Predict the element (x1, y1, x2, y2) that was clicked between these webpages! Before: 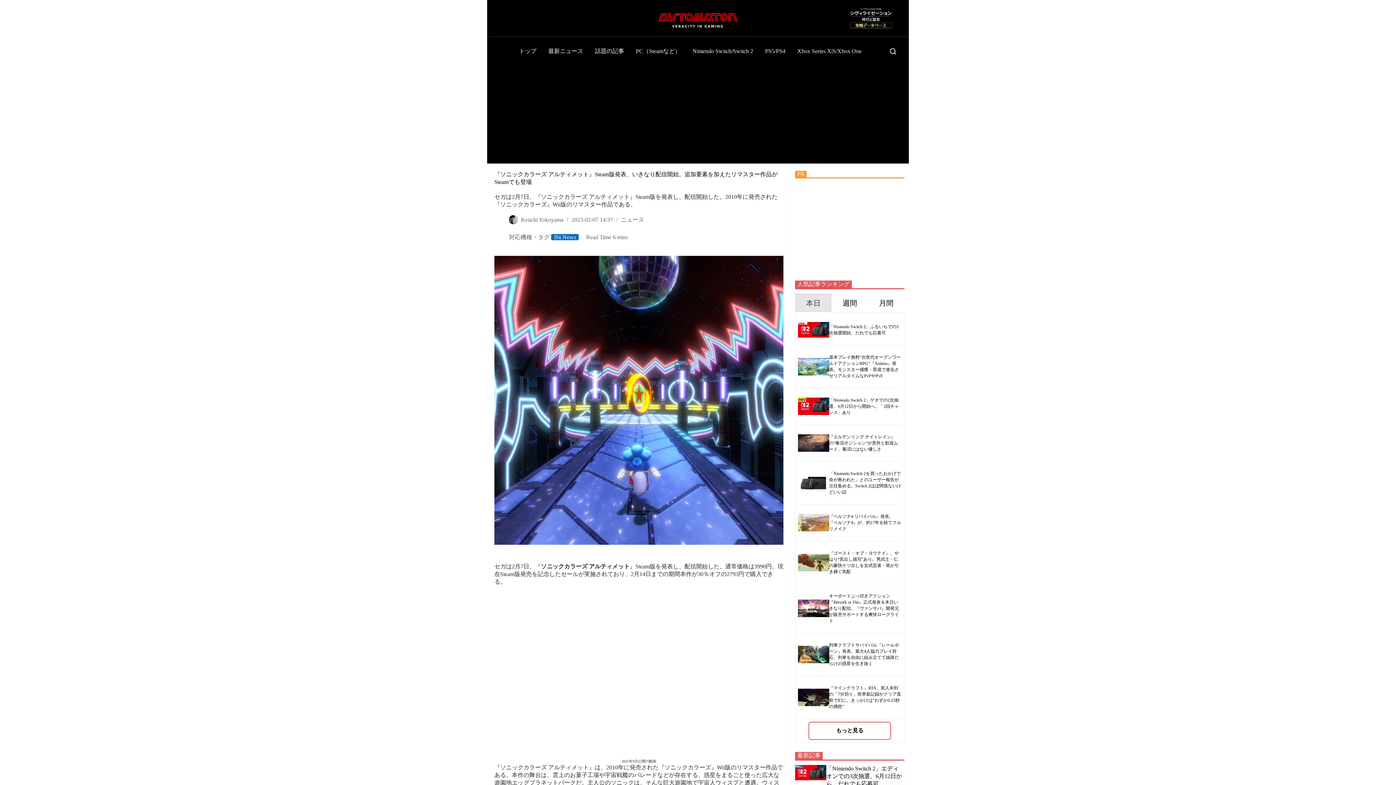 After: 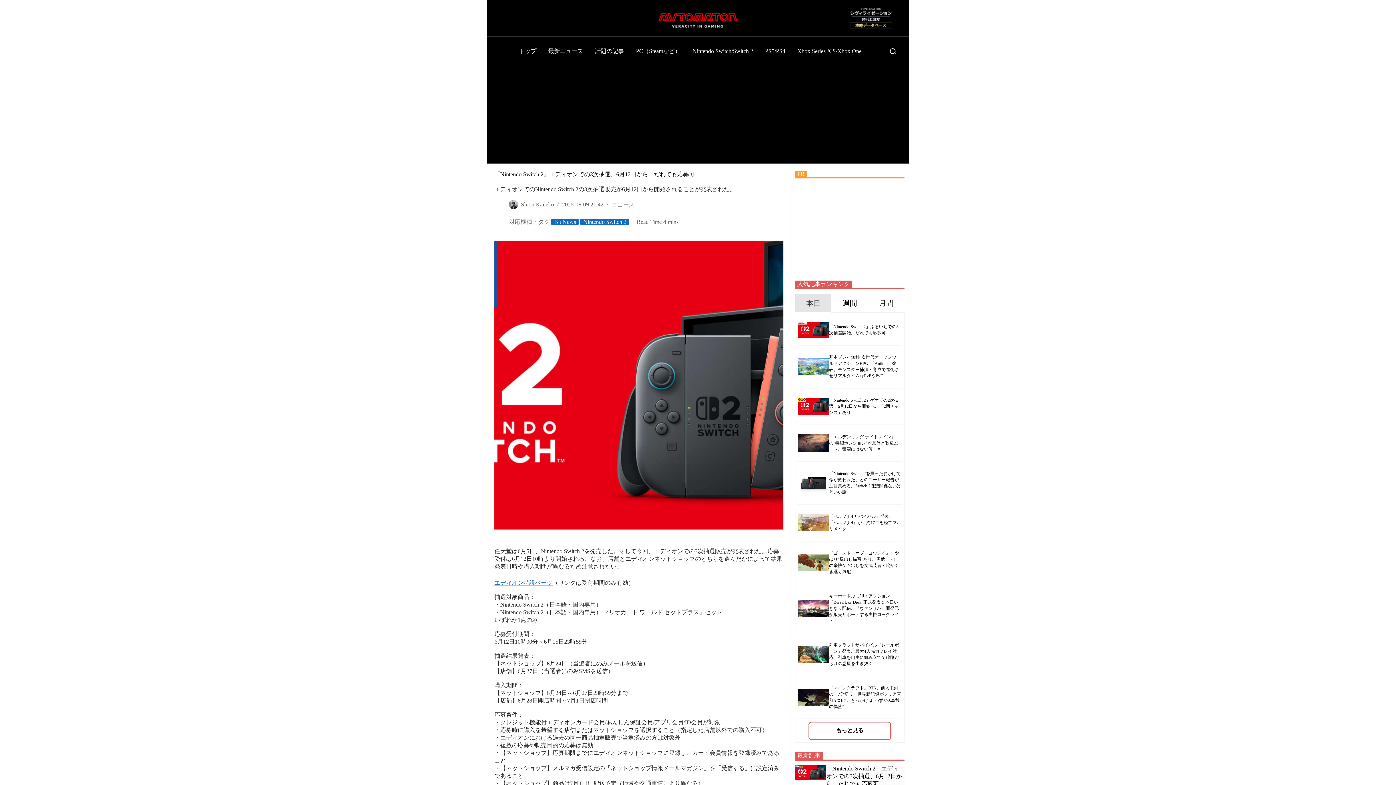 Action: bbox: (795, 765, 826, 780)